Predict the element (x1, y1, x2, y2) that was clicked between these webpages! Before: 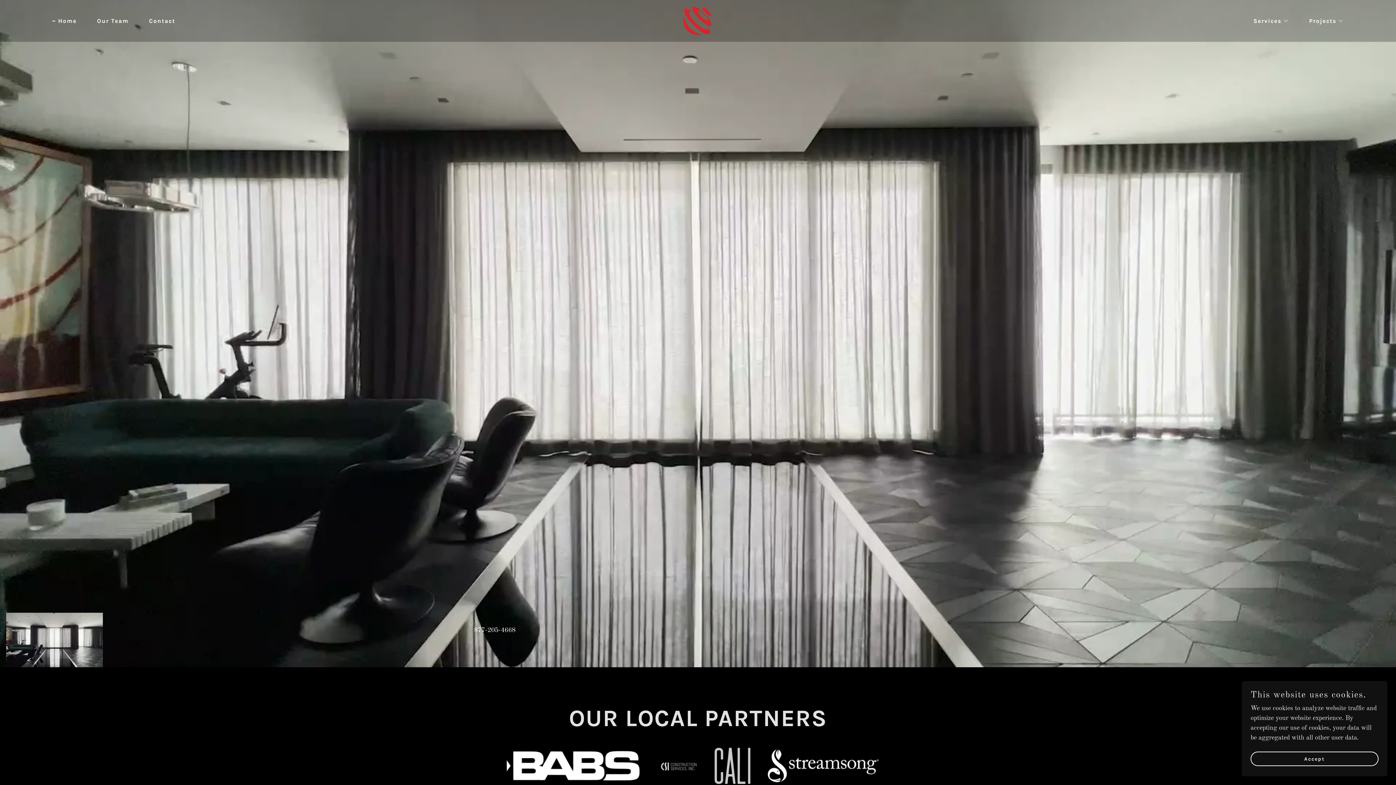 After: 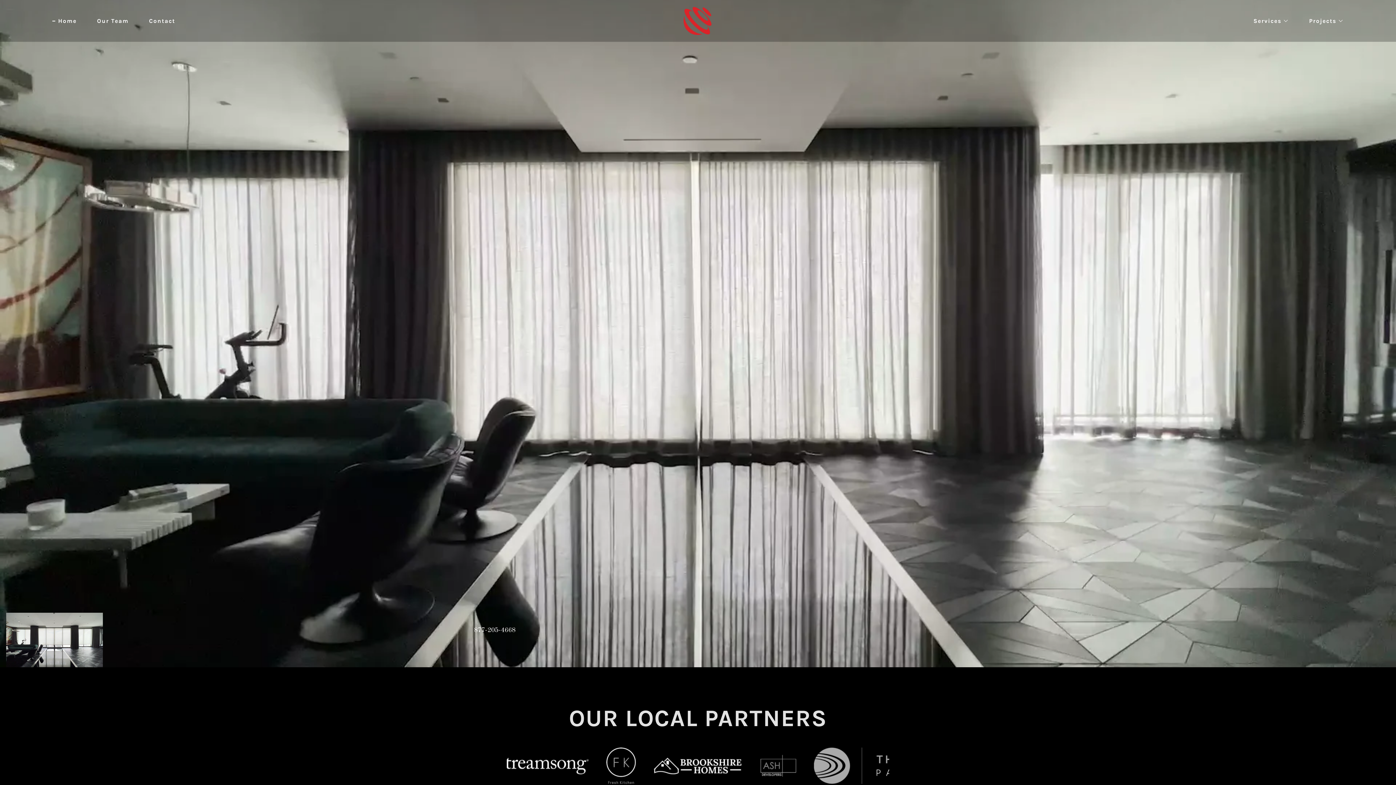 Action: label: Accept bbox: (1250, 752, 1378, 766)